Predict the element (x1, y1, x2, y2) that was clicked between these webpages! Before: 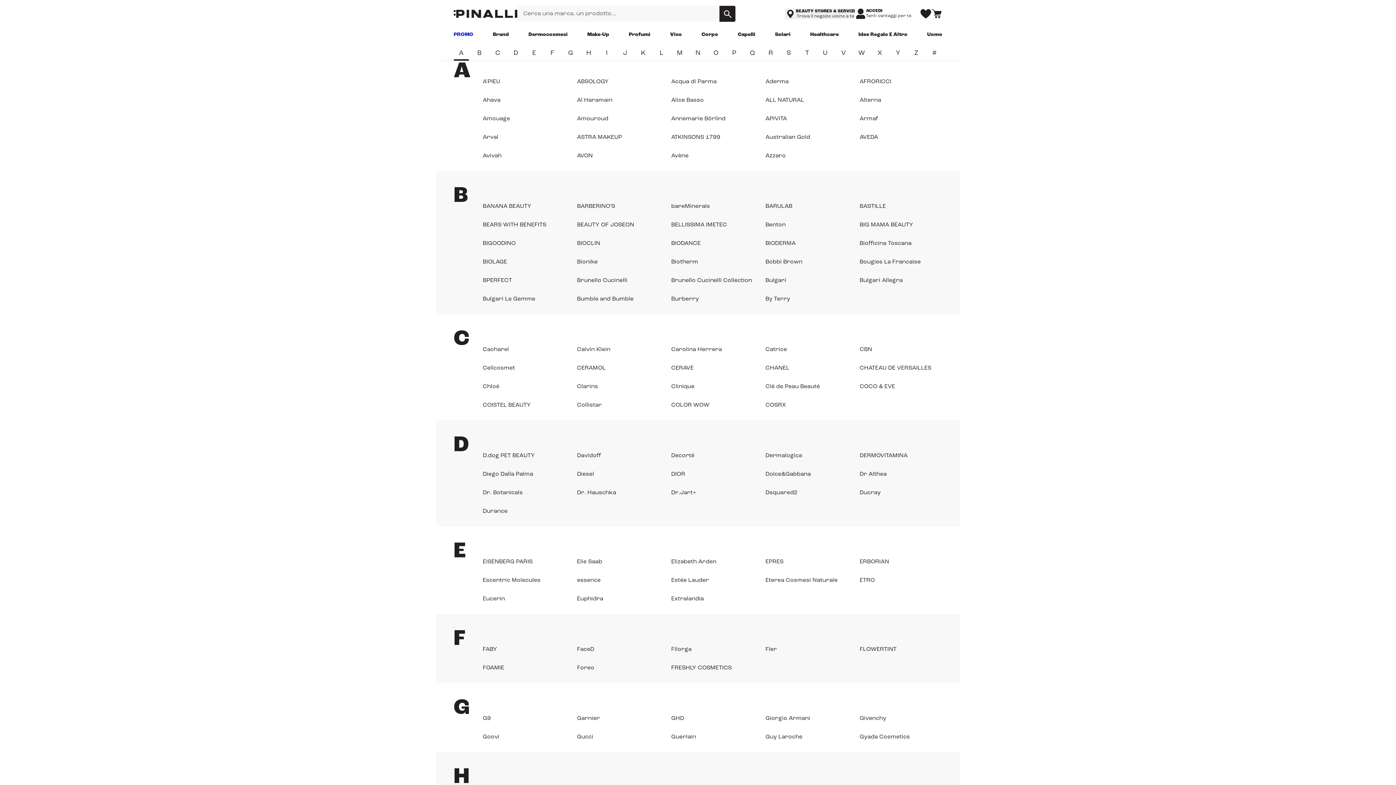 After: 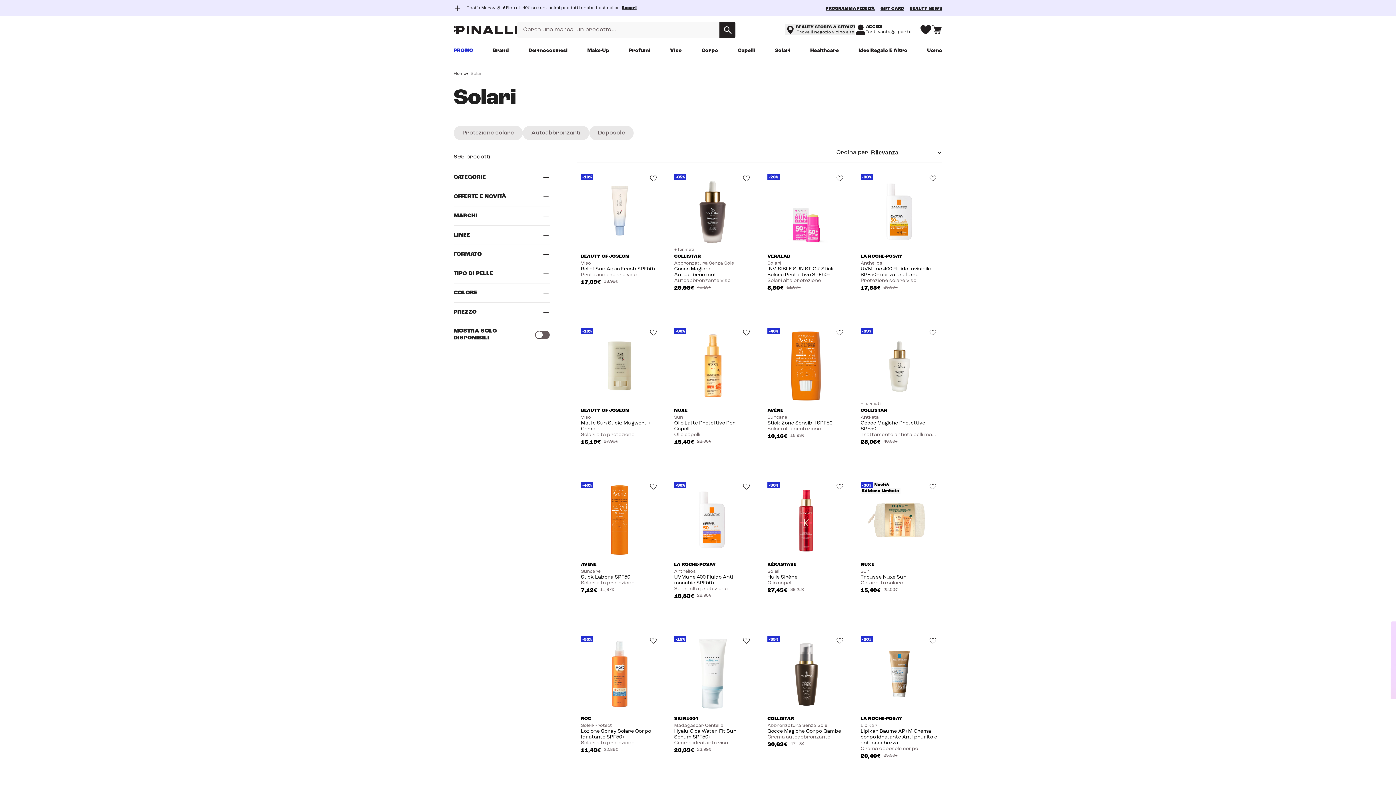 Action: label: Solari bbox: (775, 46, 790, 53)